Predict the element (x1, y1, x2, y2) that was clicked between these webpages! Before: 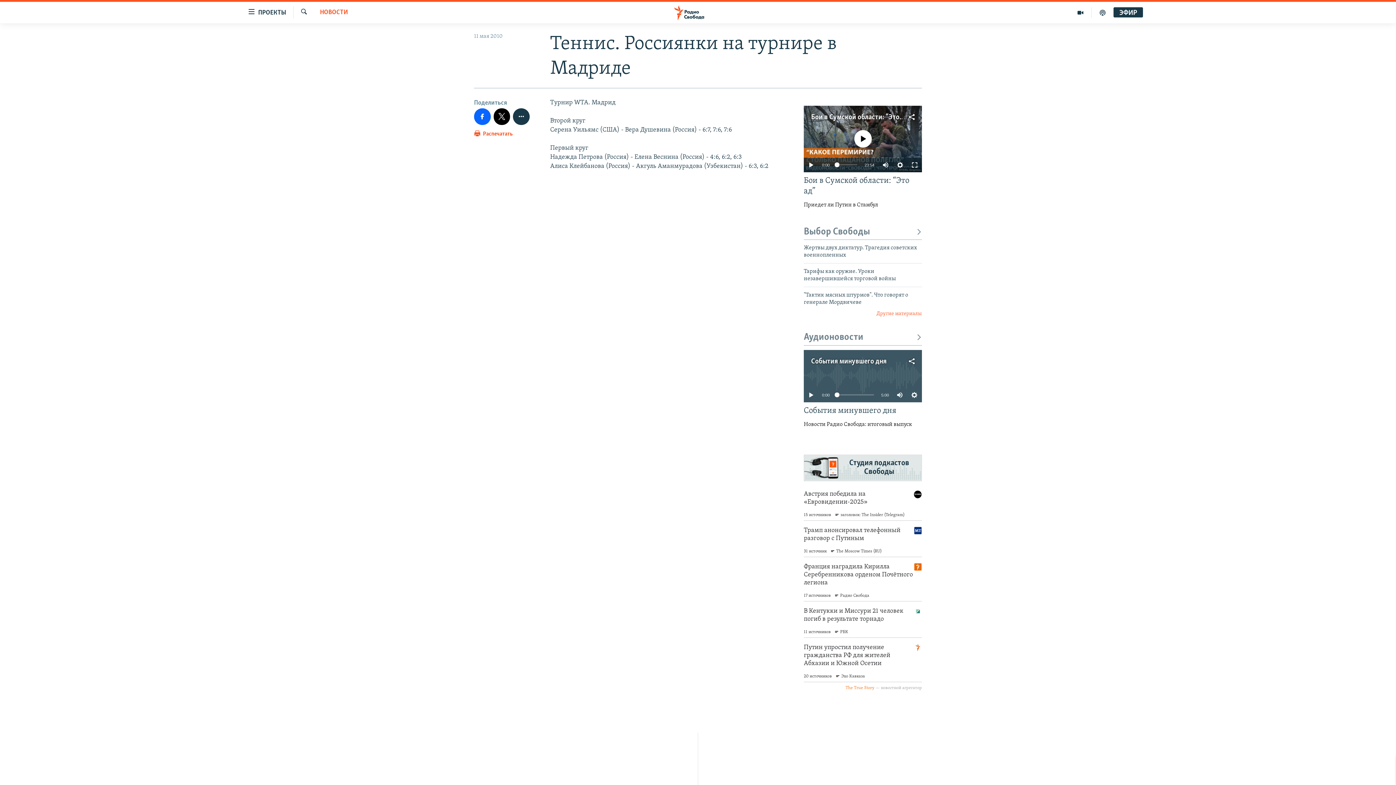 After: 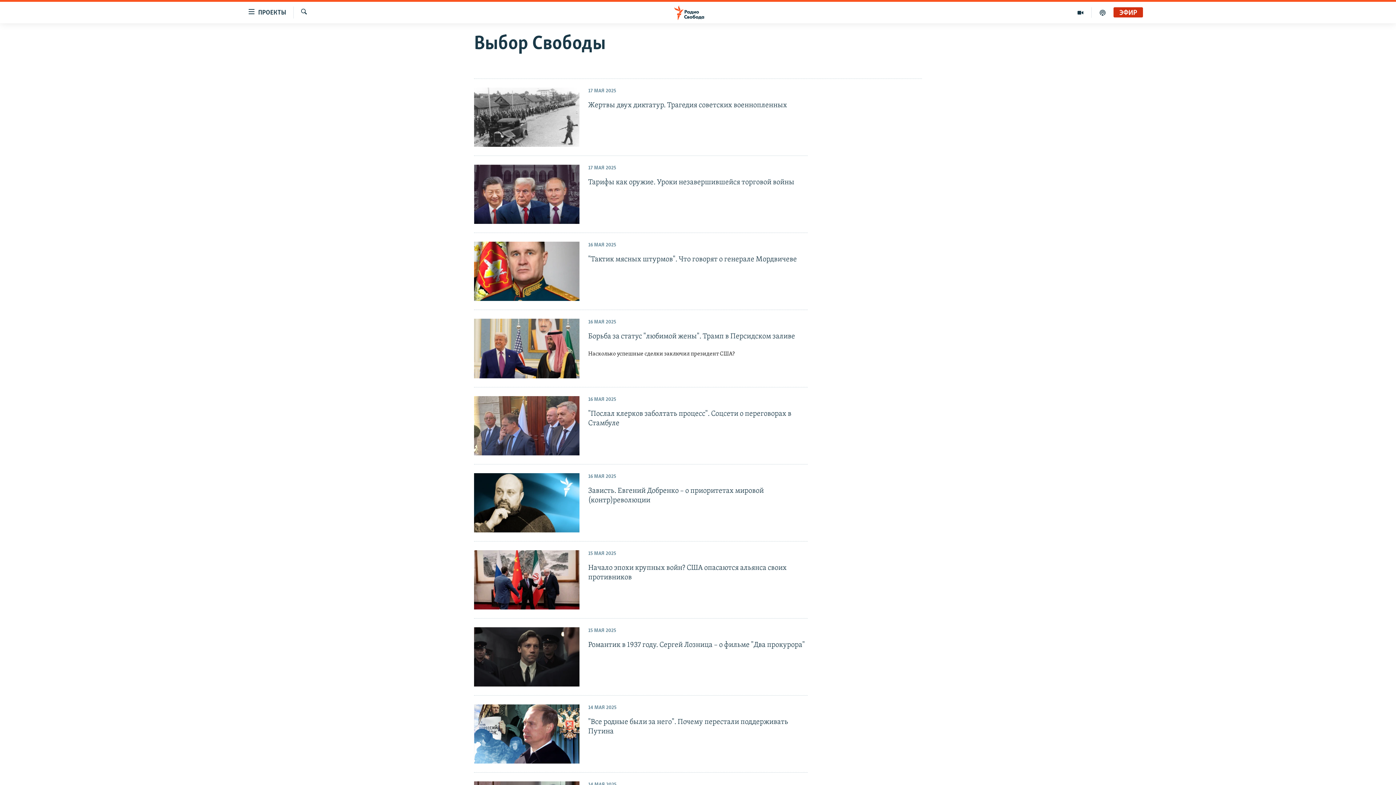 Action: bbox: (804, 226, 922, 238) label: Выбор Свободы